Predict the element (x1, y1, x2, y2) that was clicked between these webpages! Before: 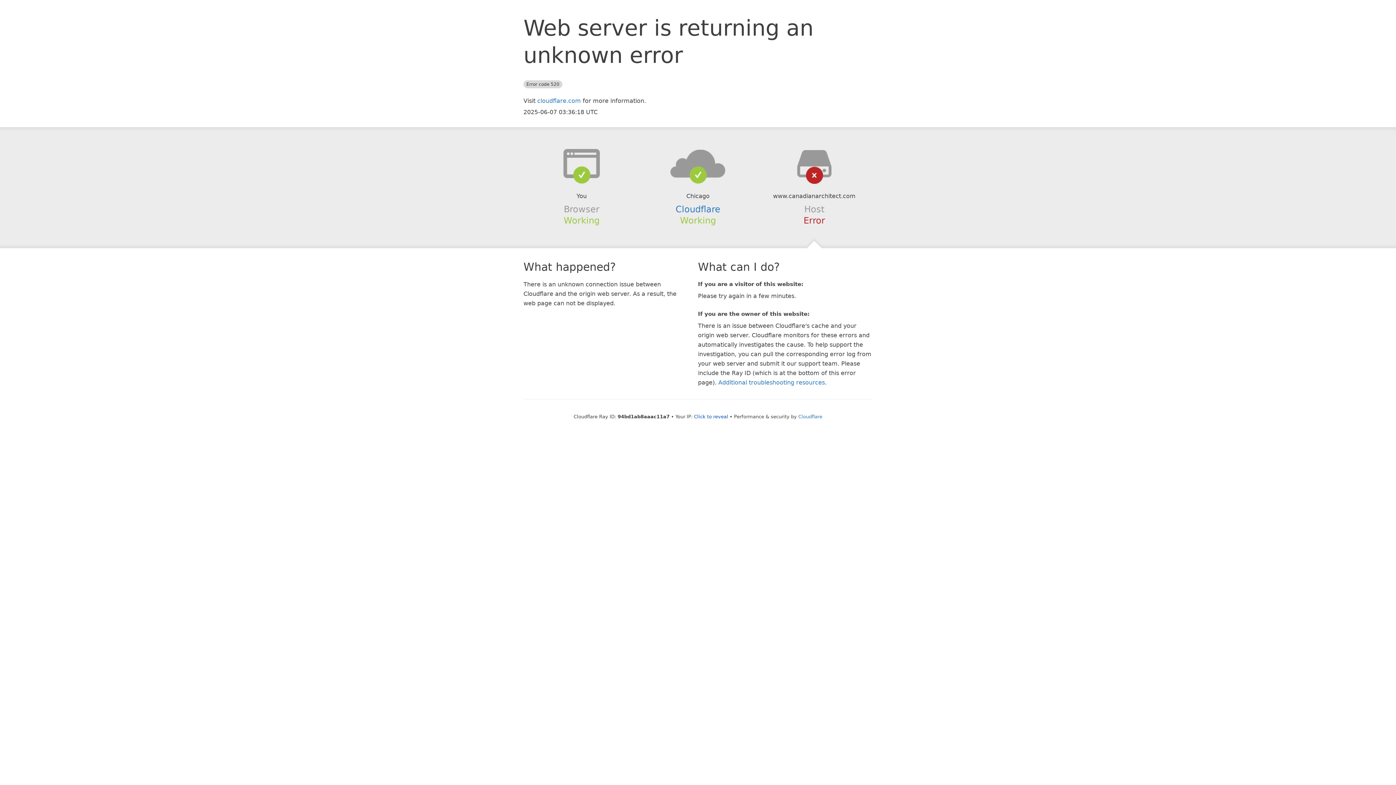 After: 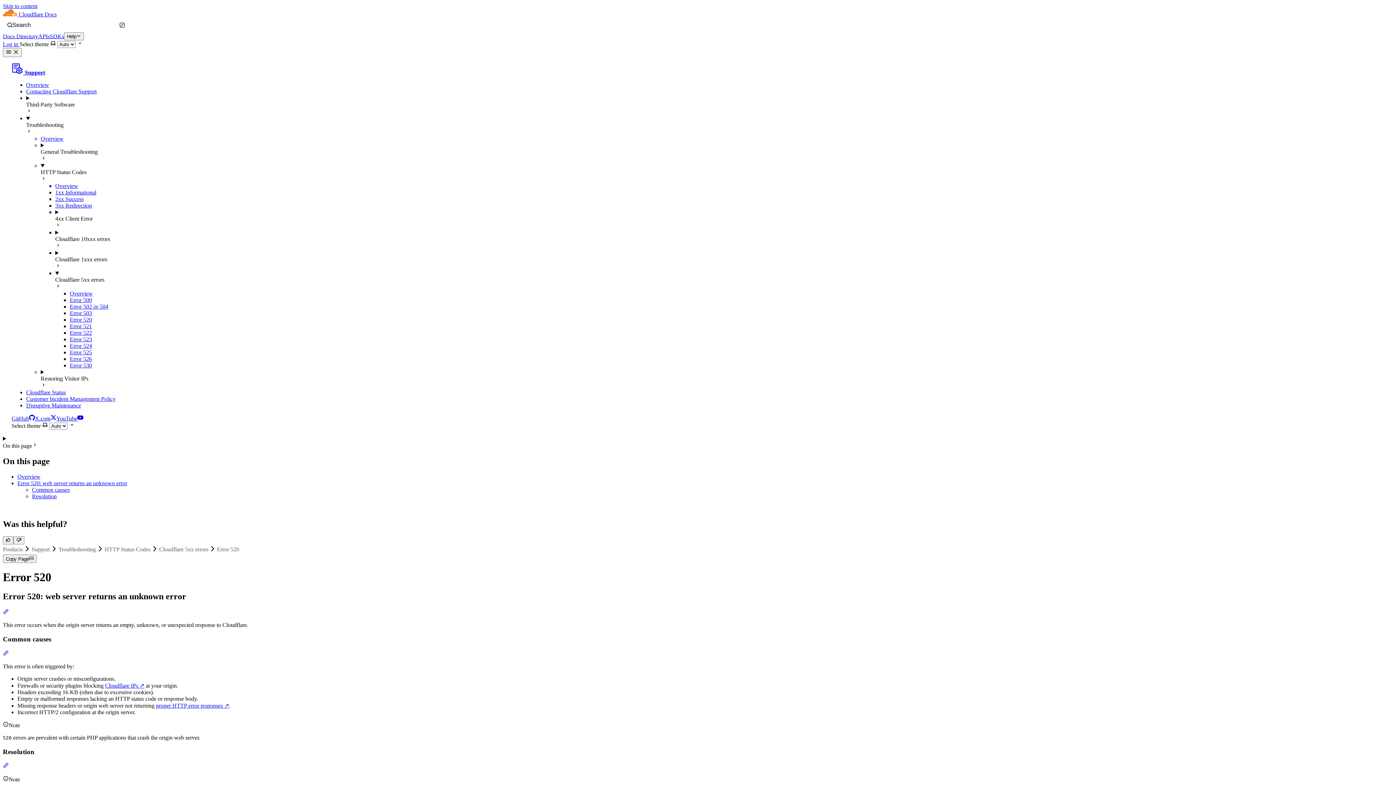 Action: bbox: (718, 379, 825, 386) label: Additional troubleshooting resources